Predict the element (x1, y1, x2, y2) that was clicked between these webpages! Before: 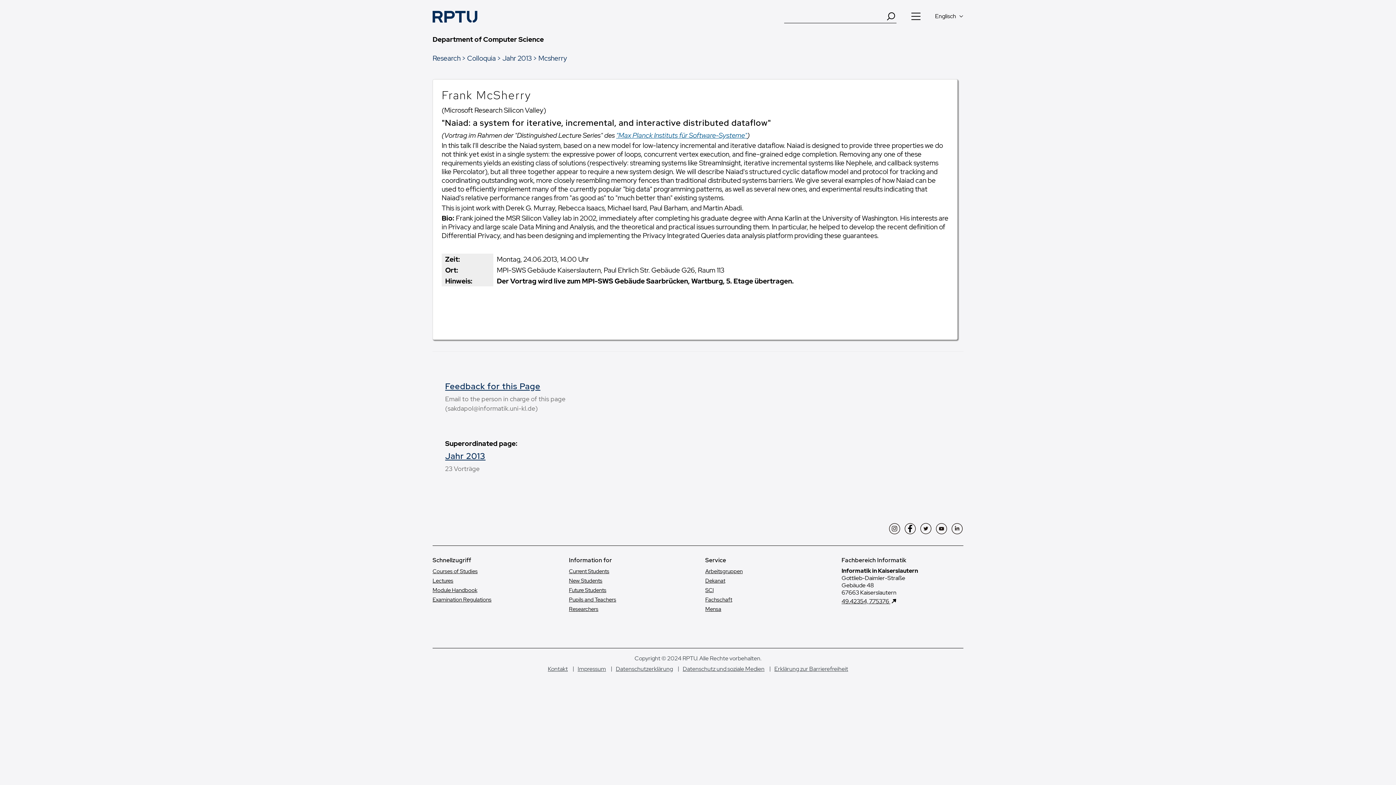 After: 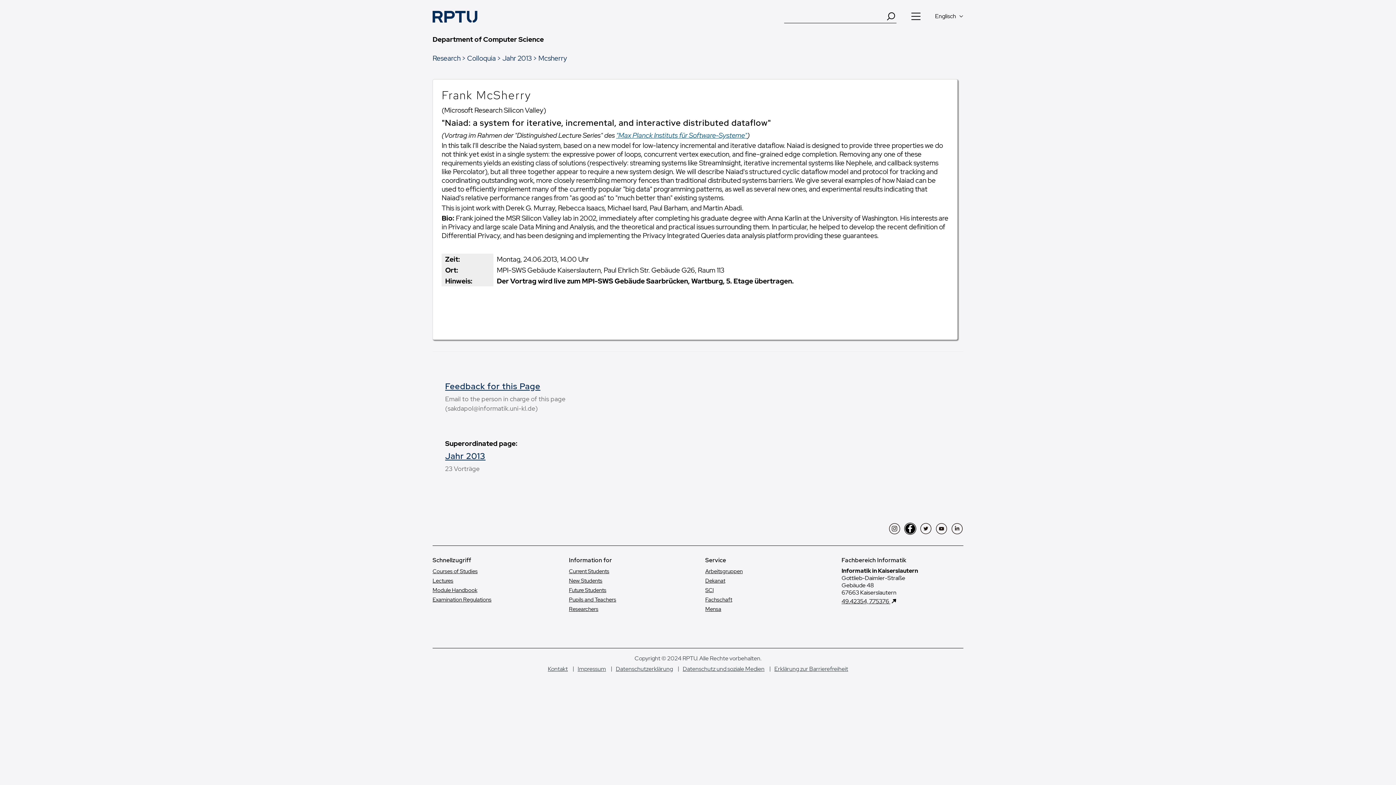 Action: label: Facebook bbox: (904, 522, 916, 535)